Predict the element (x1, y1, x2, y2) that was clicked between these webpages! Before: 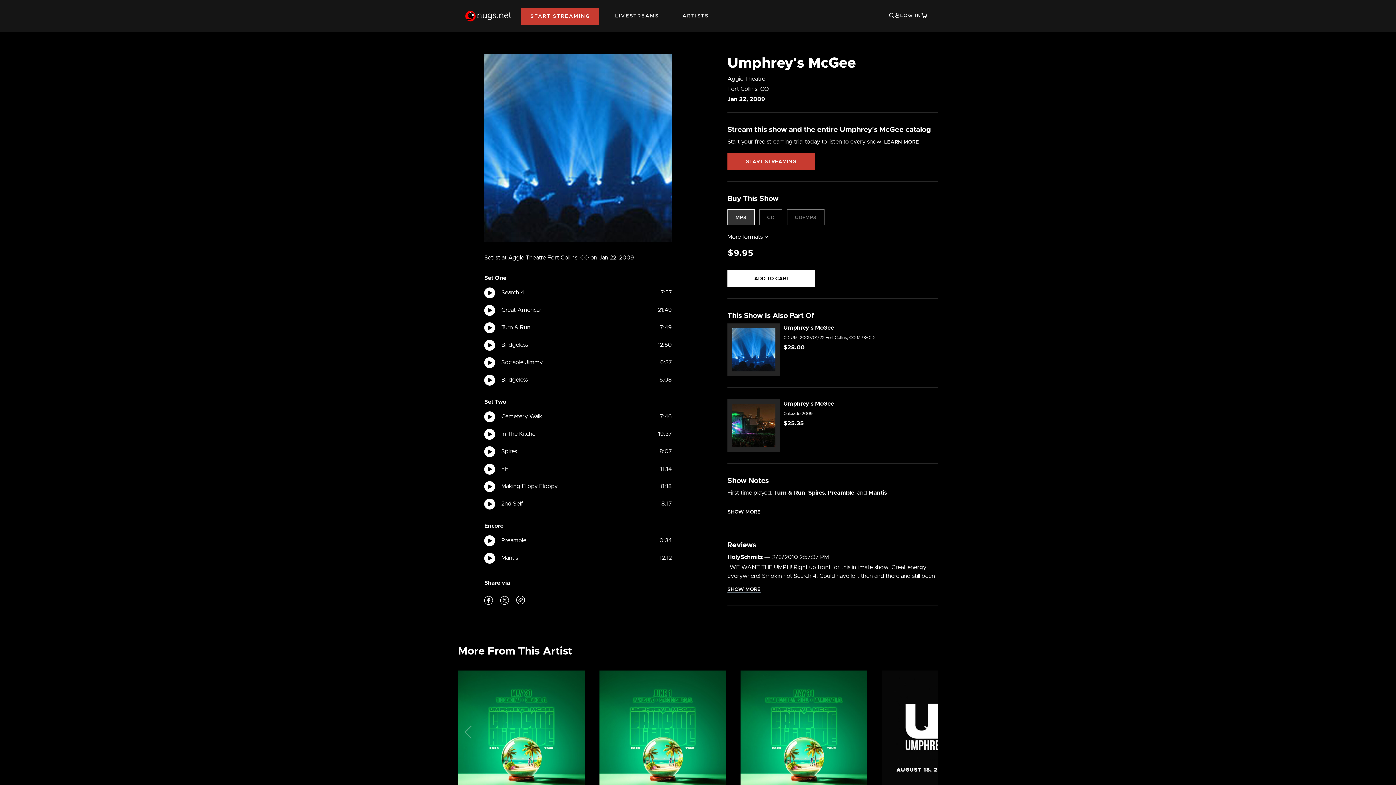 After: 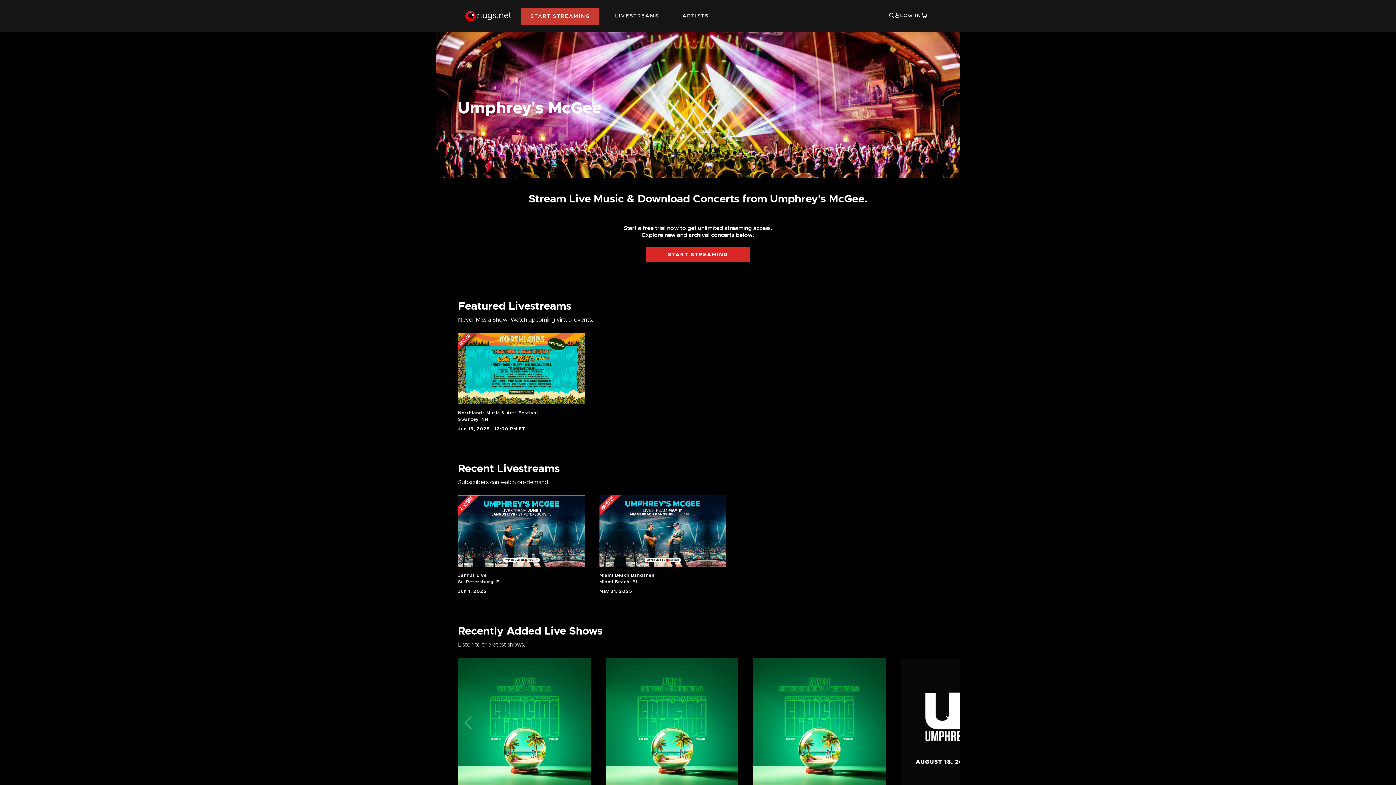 Action: label: Umphrey's McGee bbox: (783, 399, 834, 408)